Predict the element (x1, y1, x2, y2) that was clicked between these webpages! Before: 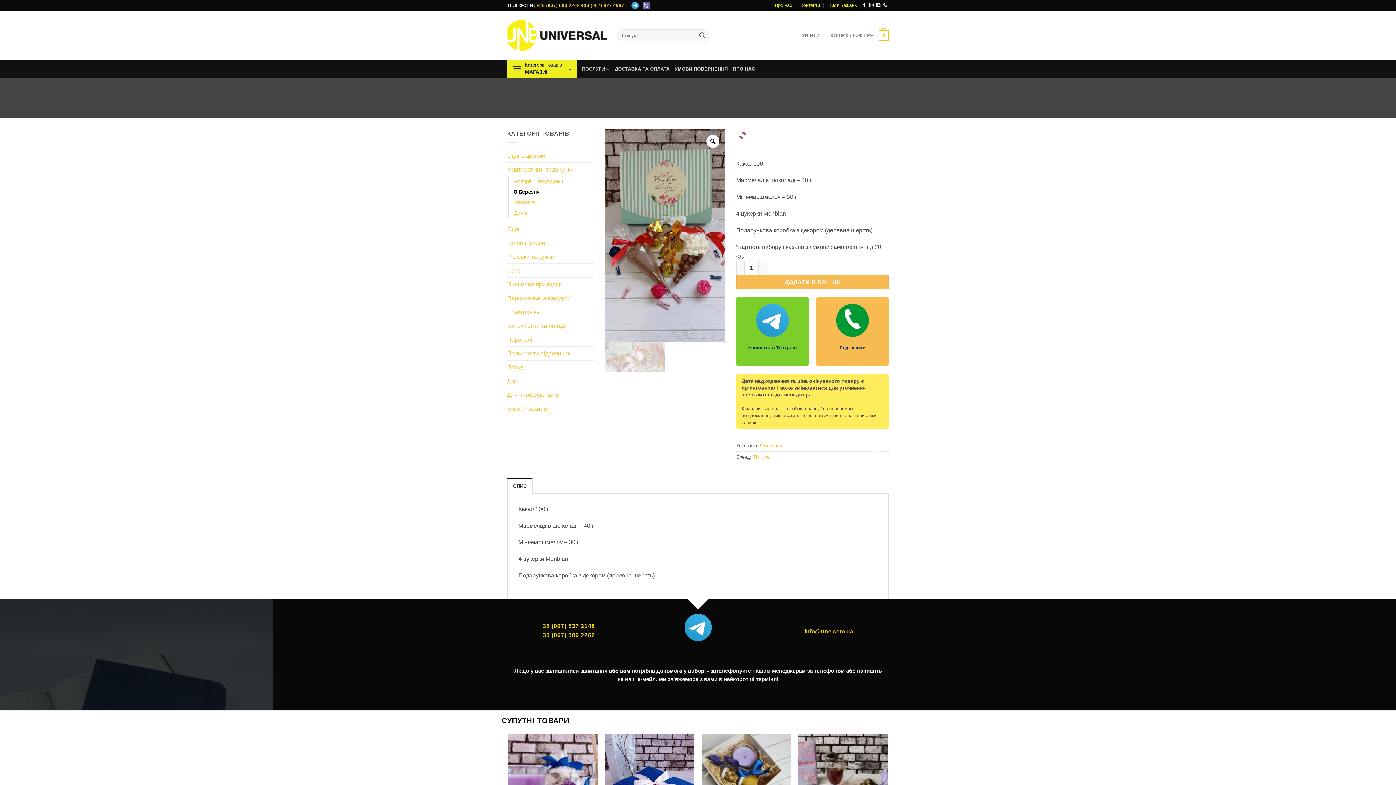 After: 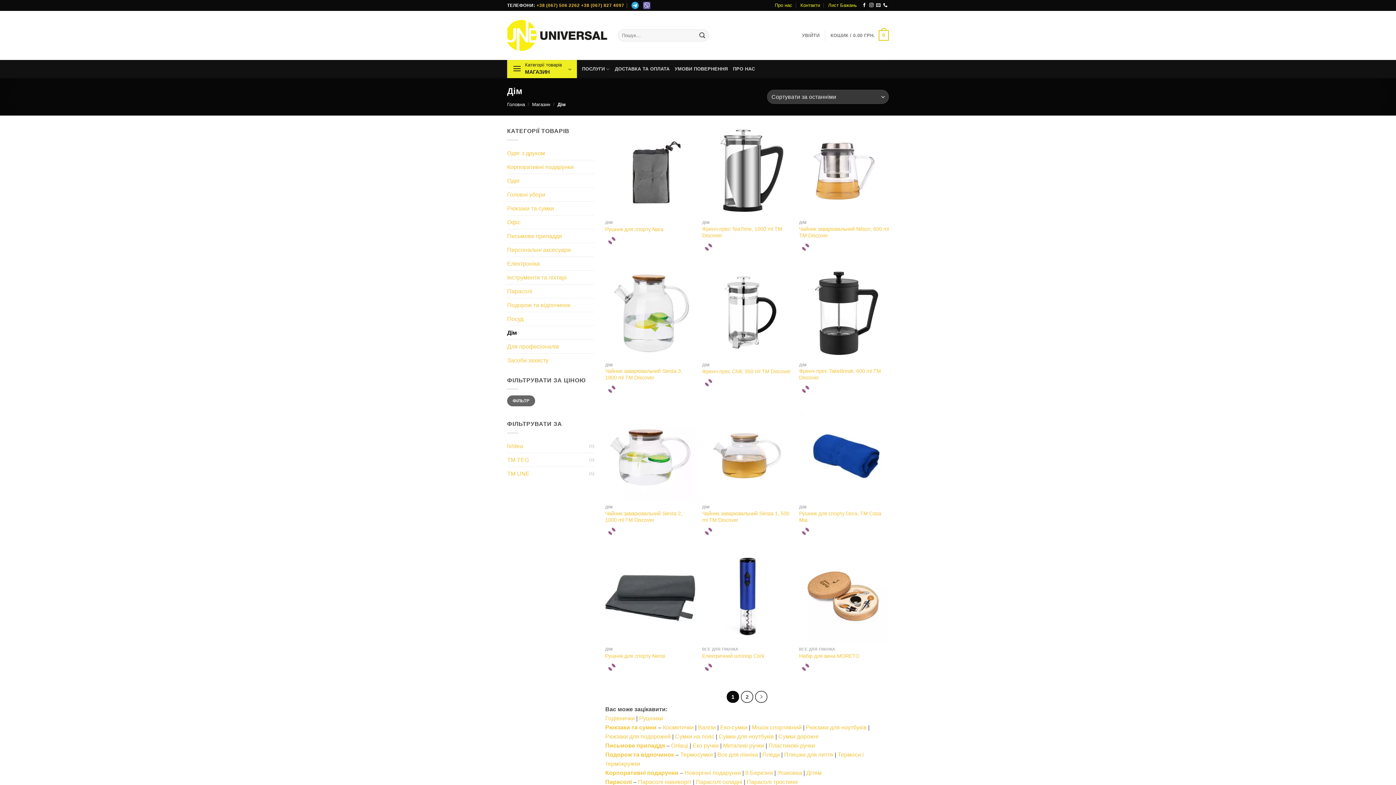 Action: label: Дім bbox: (507, 374, 594, 387)